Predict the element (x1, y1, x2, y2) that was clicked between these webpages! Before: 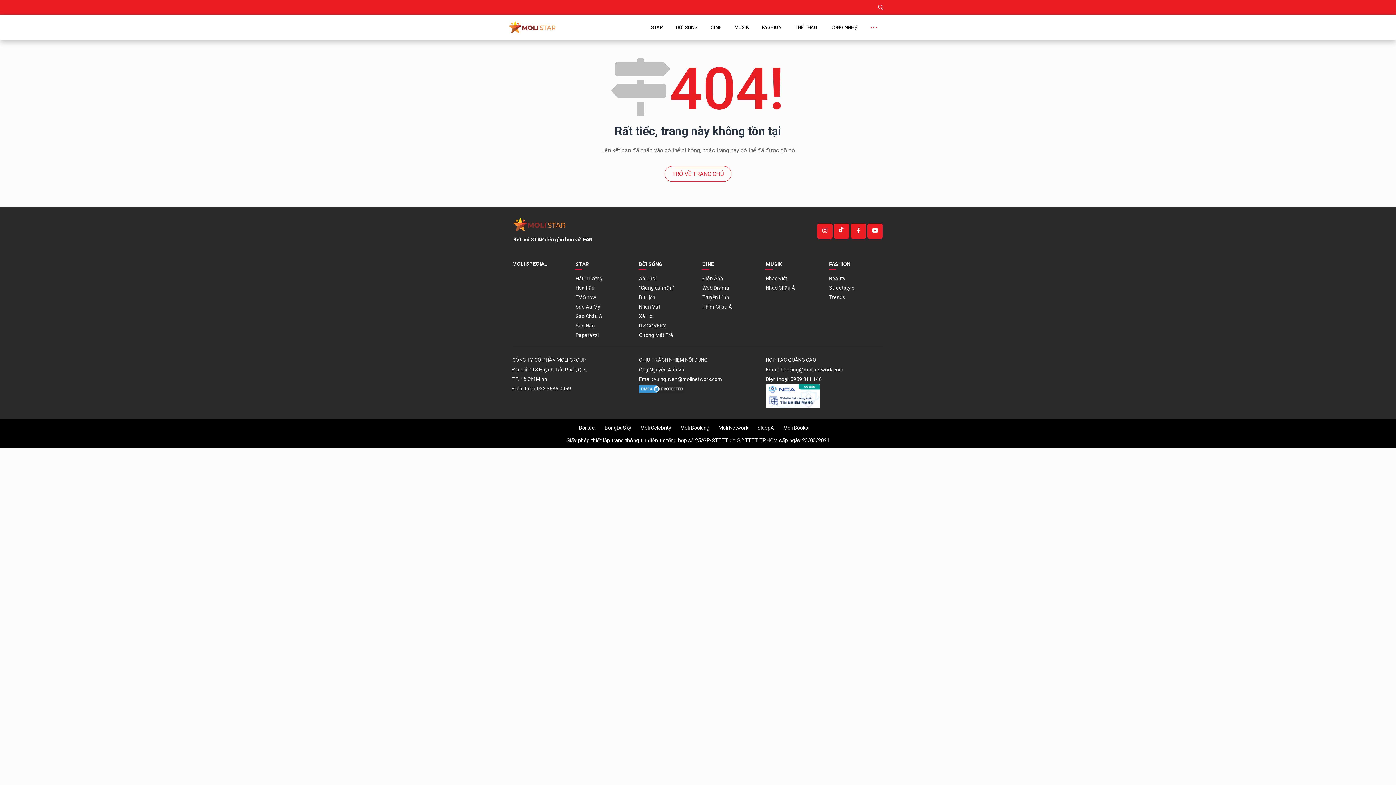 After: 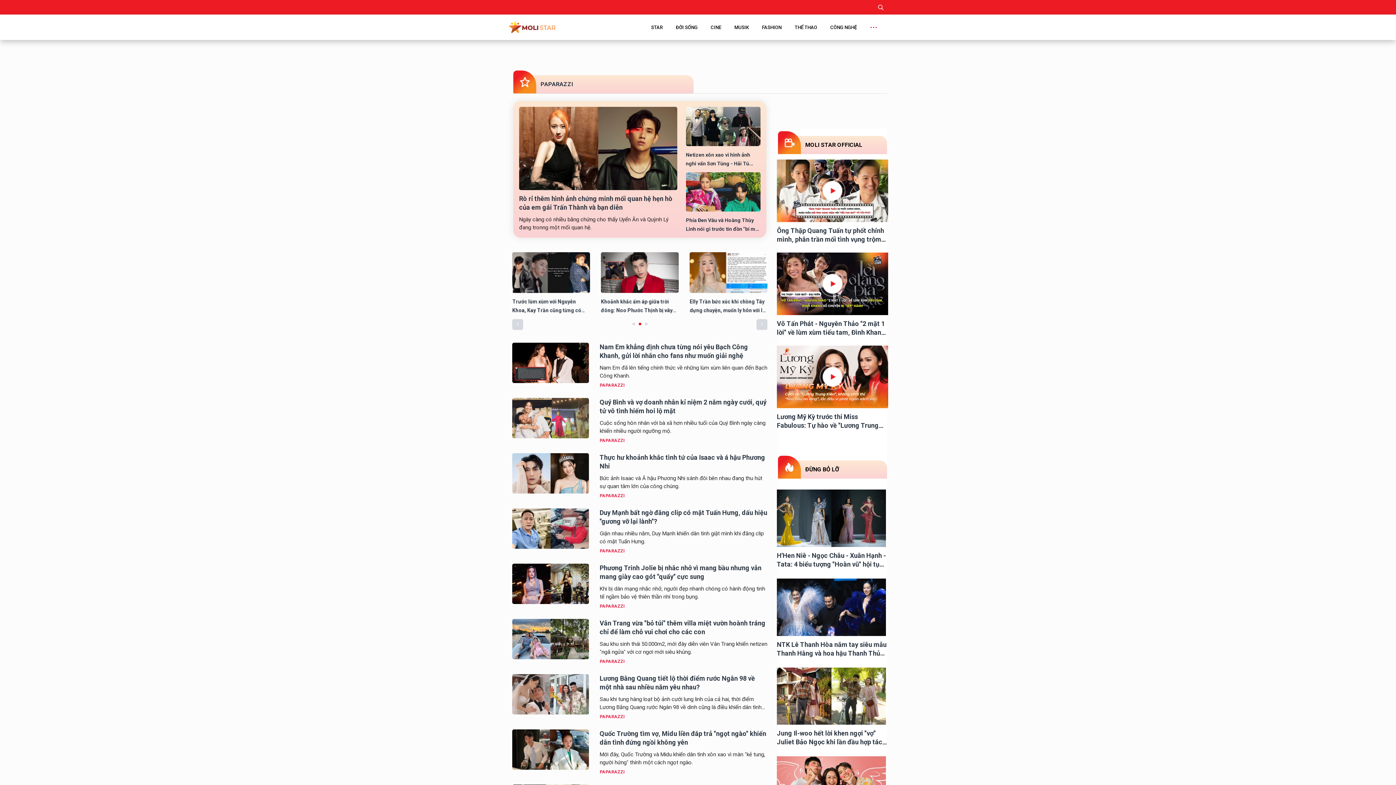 Action: label: Paparazzi bbox: (575, 330, 599, 339)